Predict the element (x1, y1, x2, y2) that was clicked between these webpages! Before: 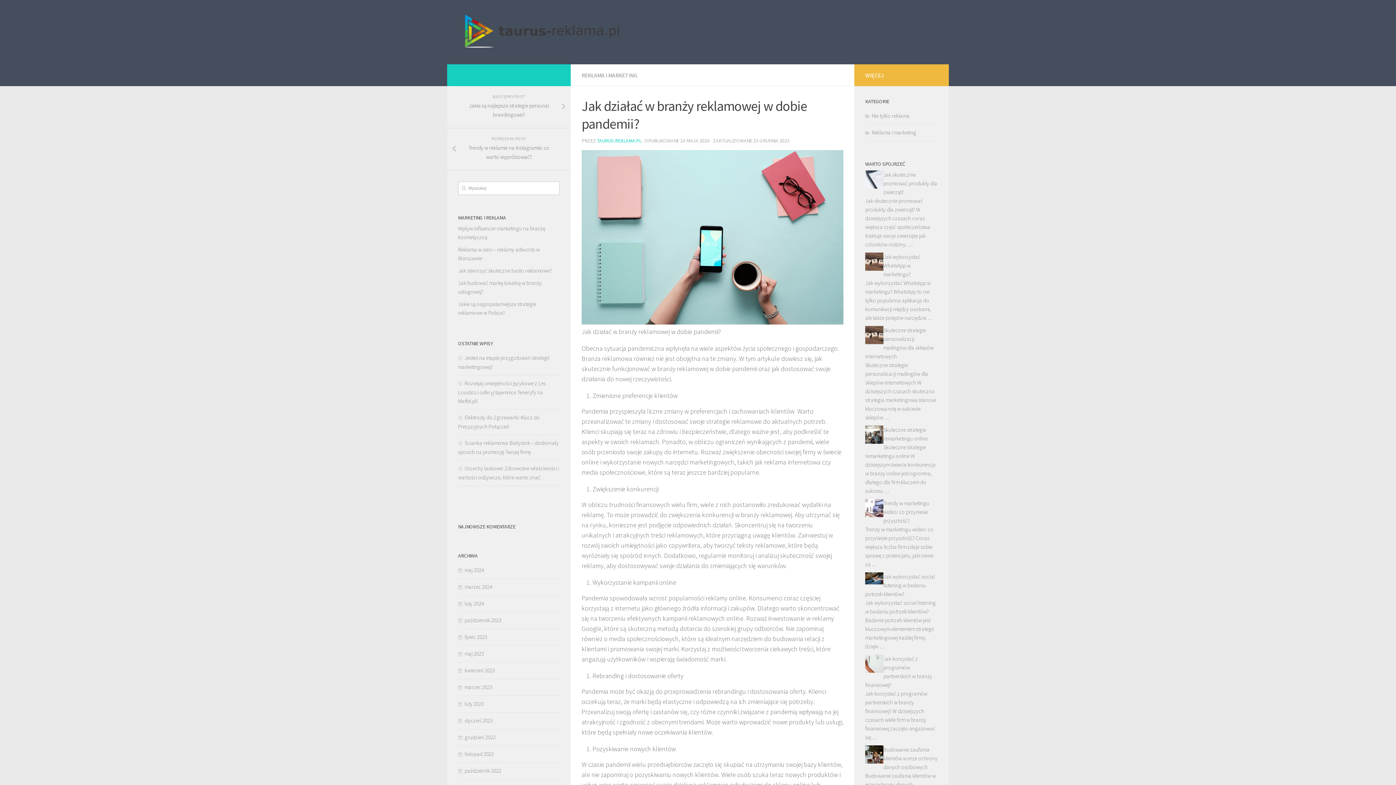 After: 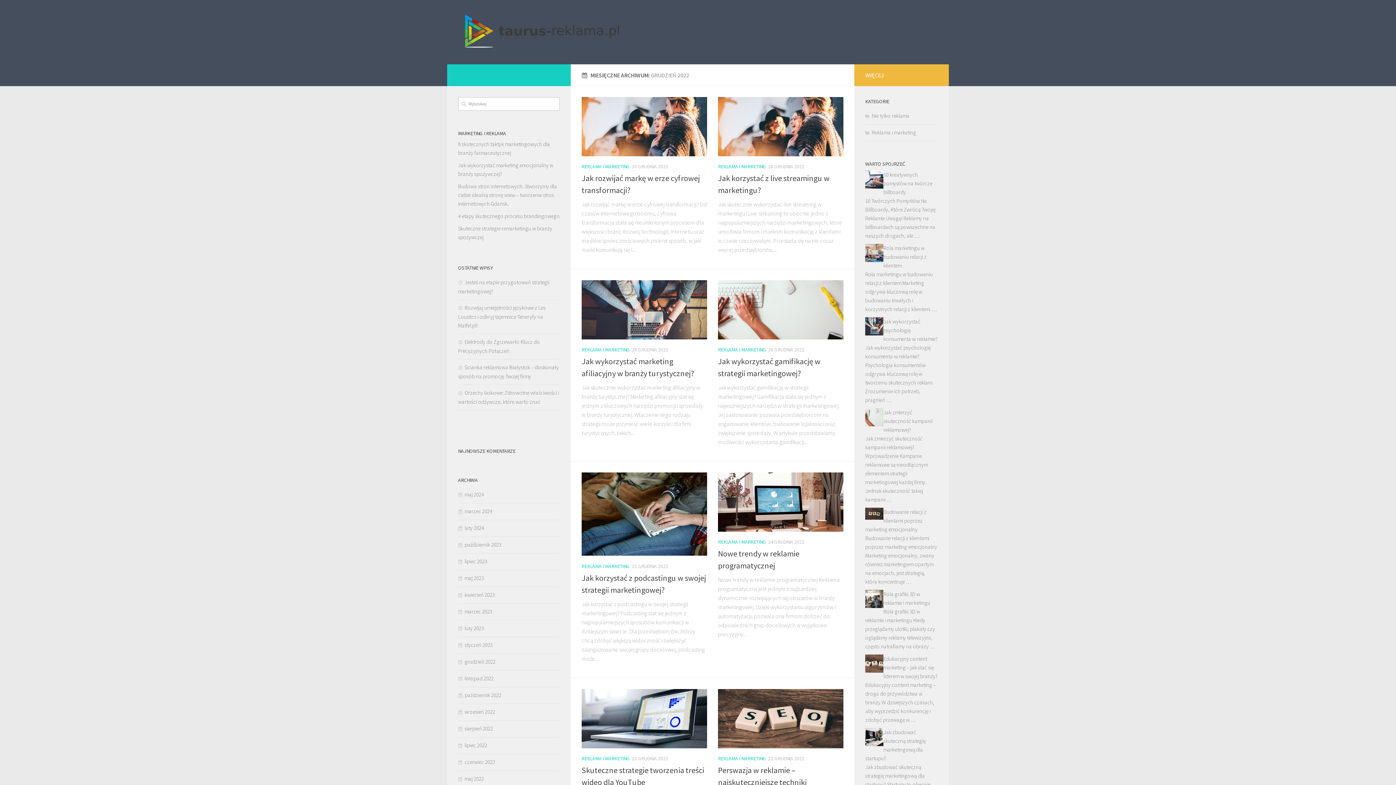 Action: label: grudzień 2022 bbox: (458, 734, 495, 741)